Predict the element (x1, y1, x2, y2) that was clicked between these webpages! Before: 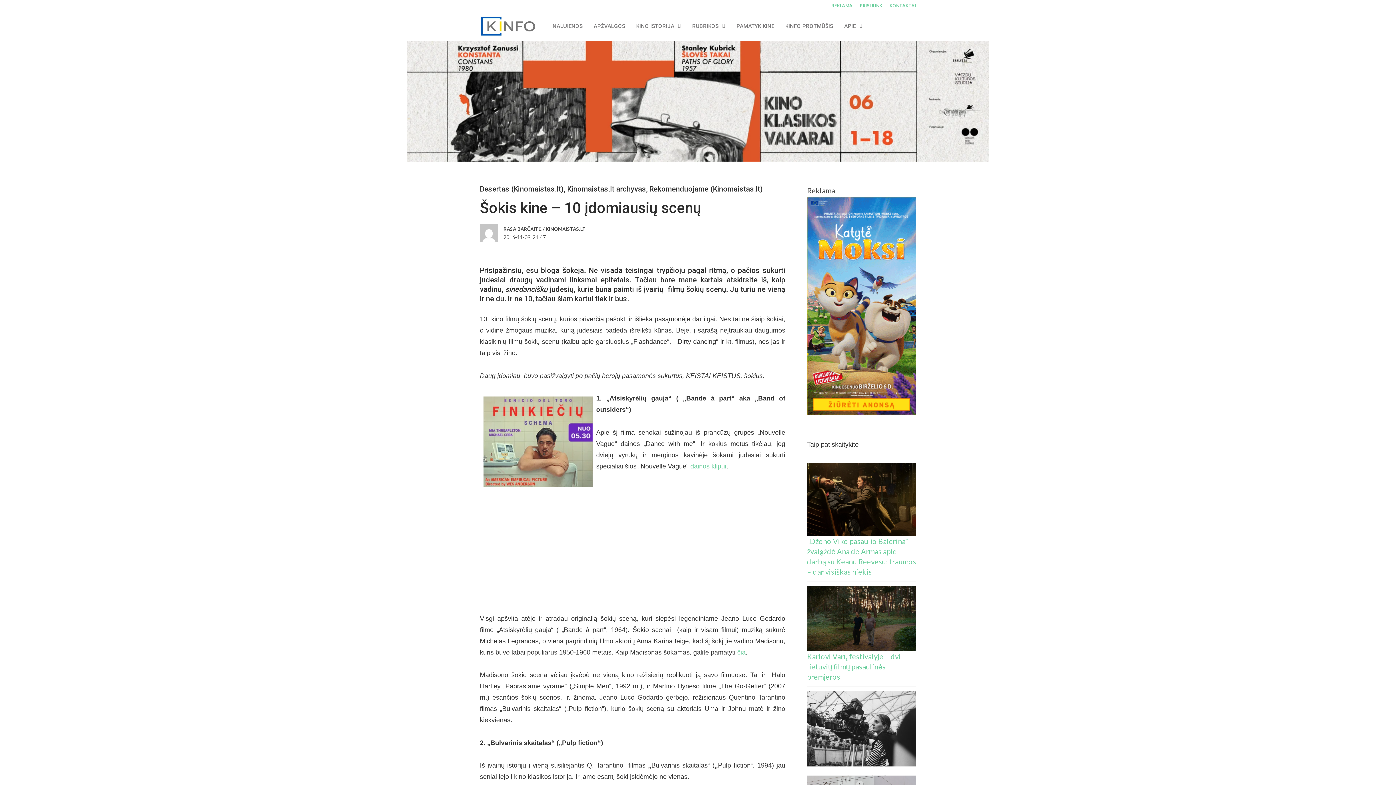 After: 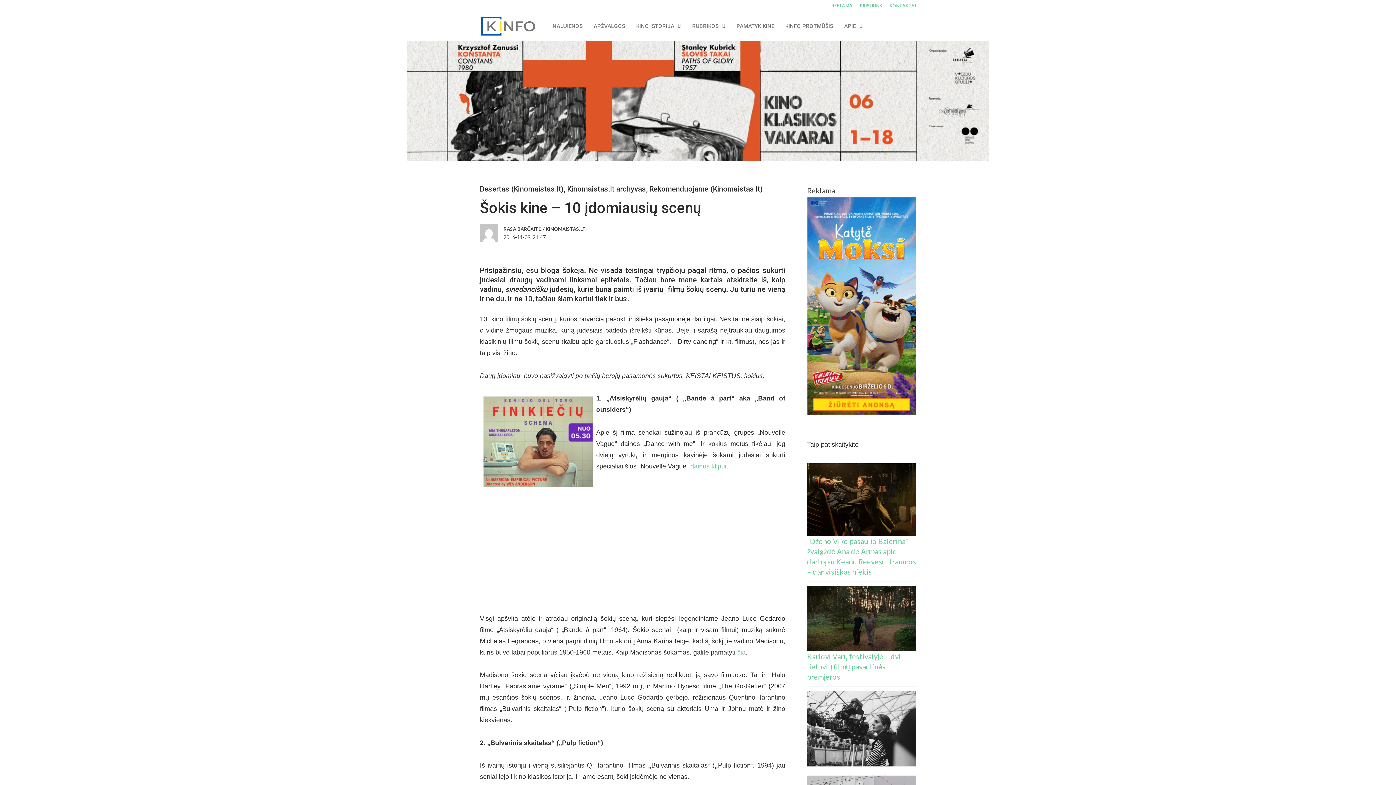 Action: bbox: (407, 154, 989, 163)